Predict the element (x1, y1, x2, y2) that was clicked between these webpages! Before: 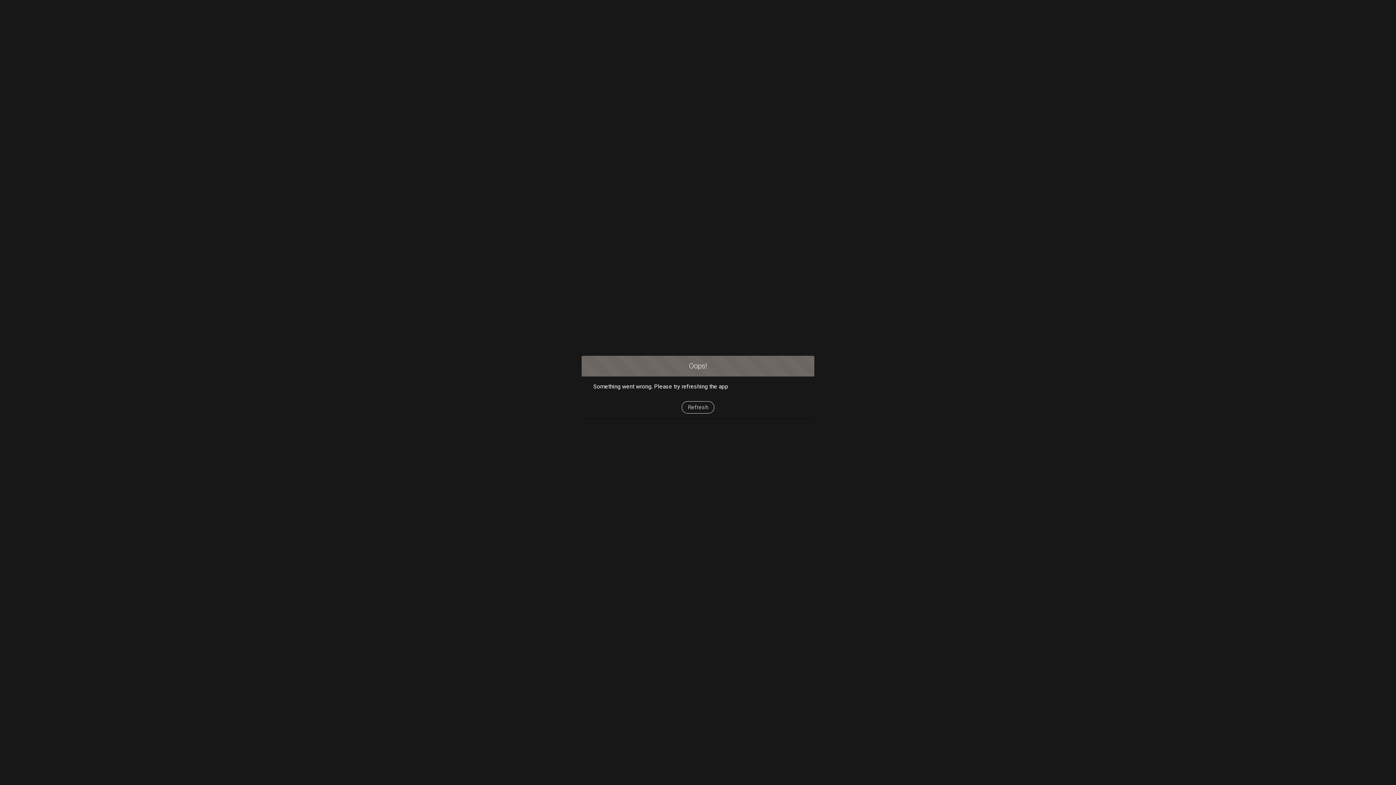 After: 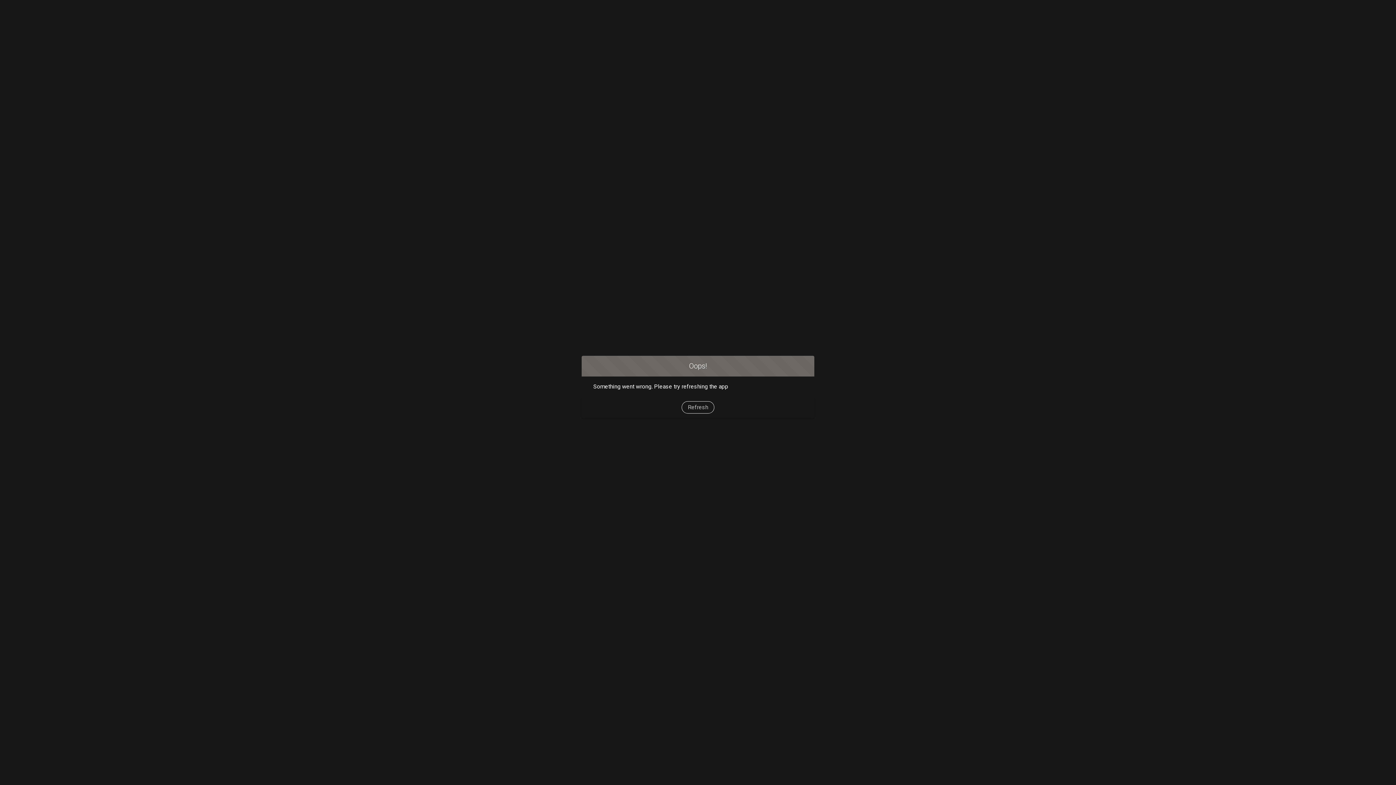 Action: label: Refresh bbox: (681, 401, 714, 413)